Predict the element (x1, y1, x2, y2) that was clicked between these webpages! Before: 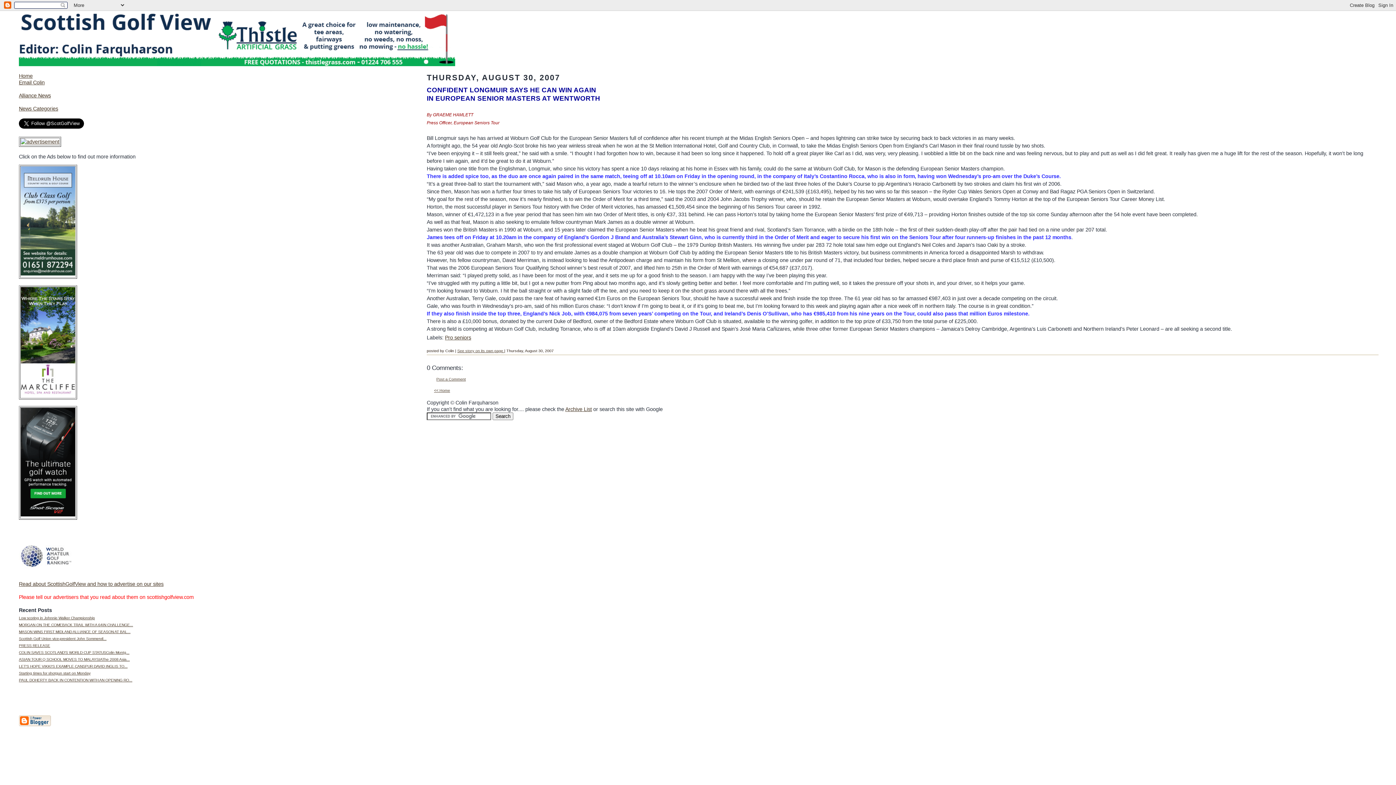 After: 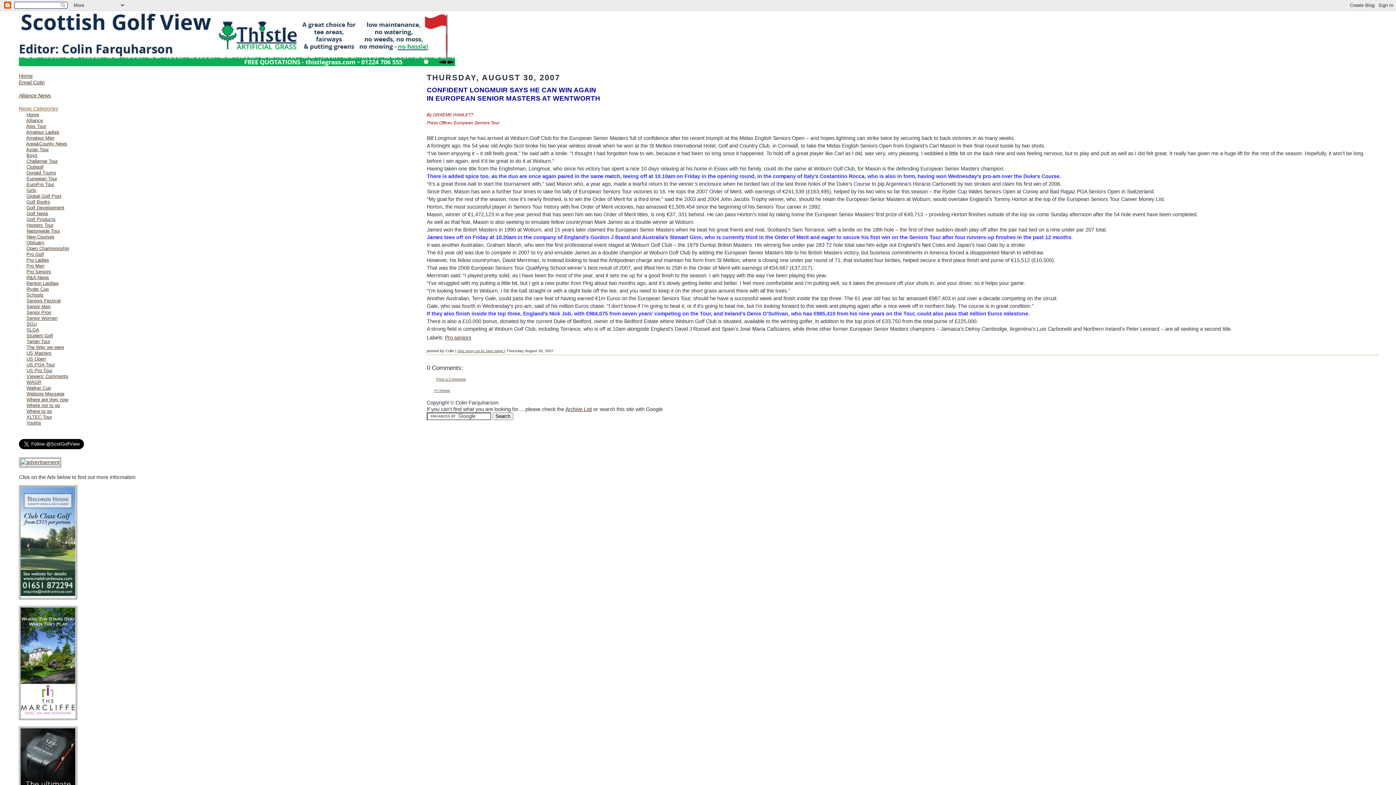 Action: label: News Categories bbox: (18, 105, 58, 111)